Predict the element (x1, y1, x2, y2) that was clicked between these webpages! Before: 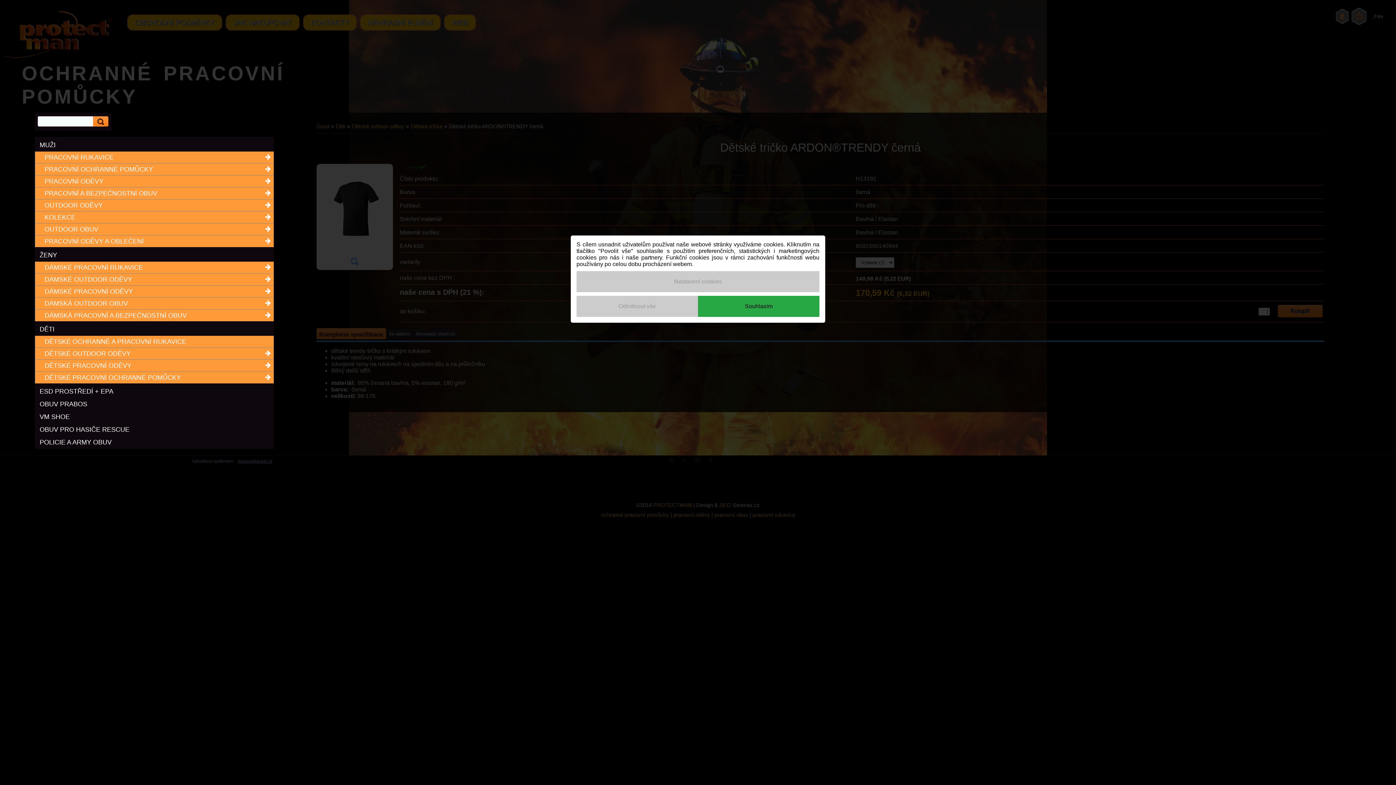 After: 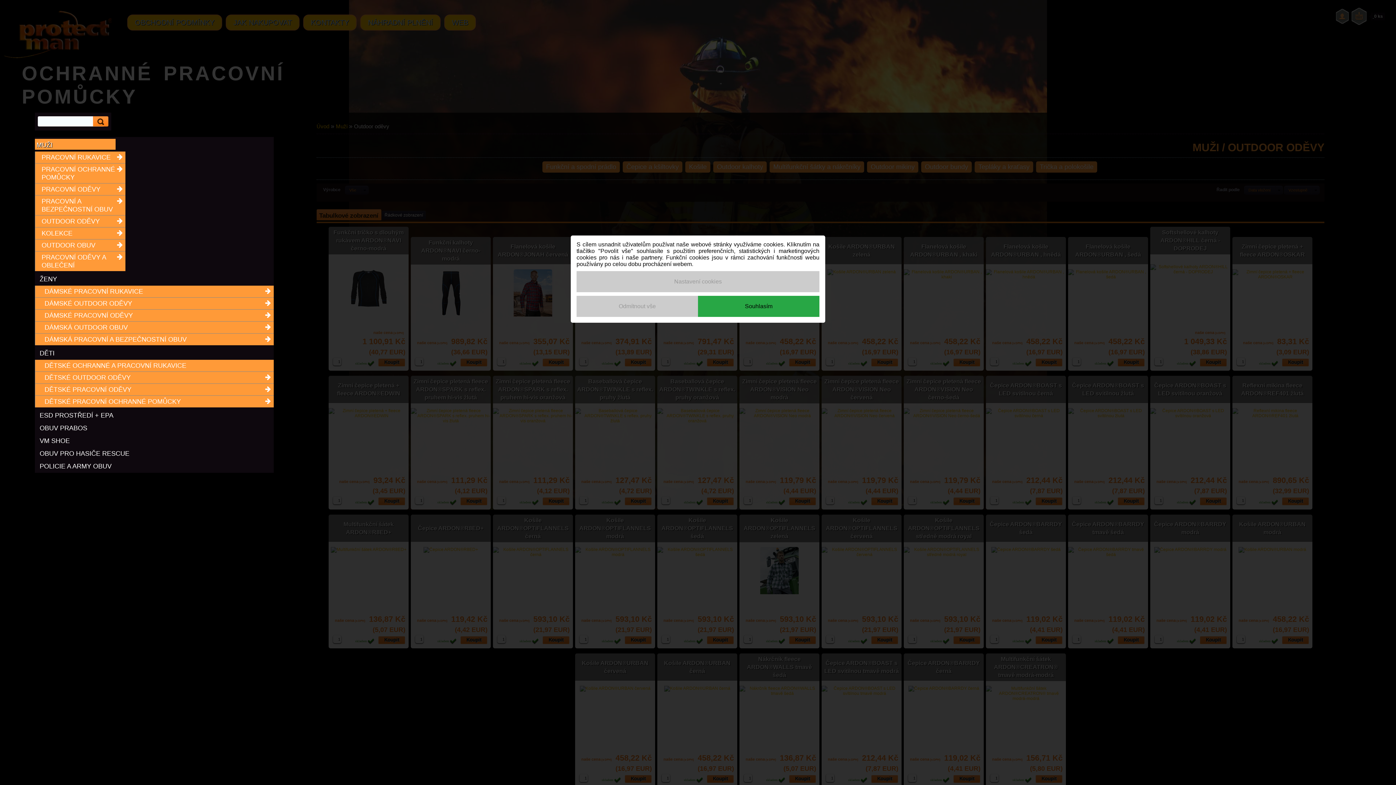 Action: label: OUTDOOR ODĚVY bbox: (40, 199, 268, 211)